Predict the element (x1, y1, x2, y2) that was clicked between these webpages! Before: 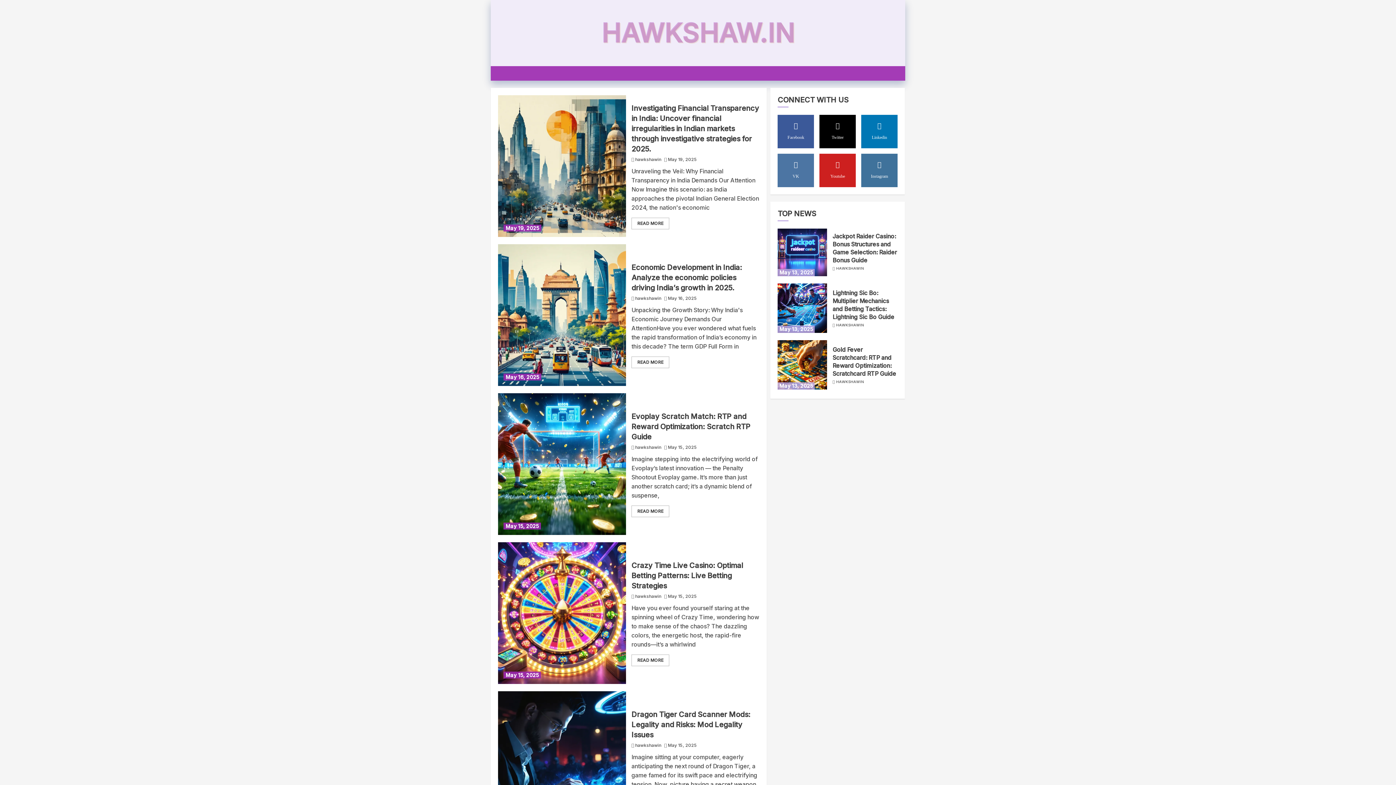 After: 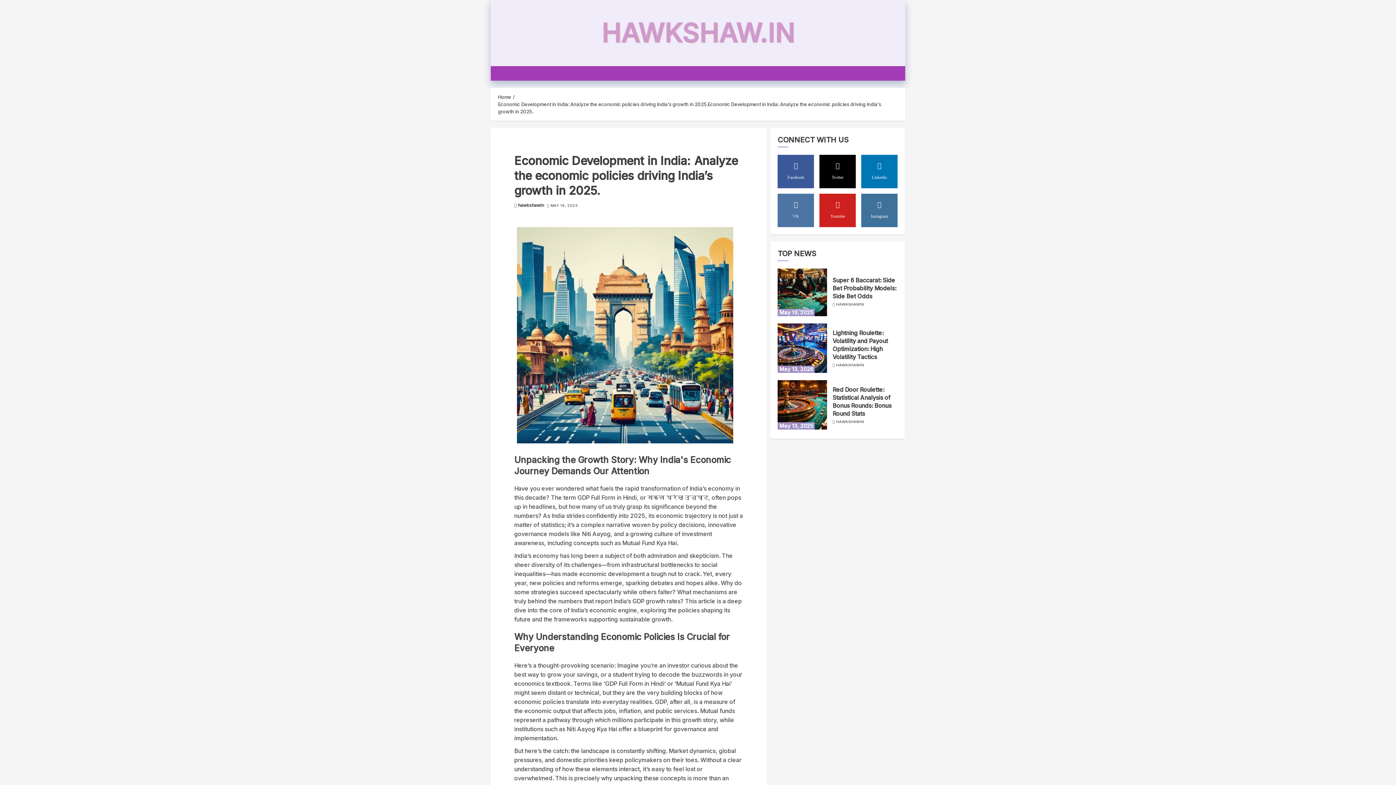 Action: label: Economic Development in India: Analyze the economic policies driving India’s growth in 2025. bbox: (631, 263, 742, 292)